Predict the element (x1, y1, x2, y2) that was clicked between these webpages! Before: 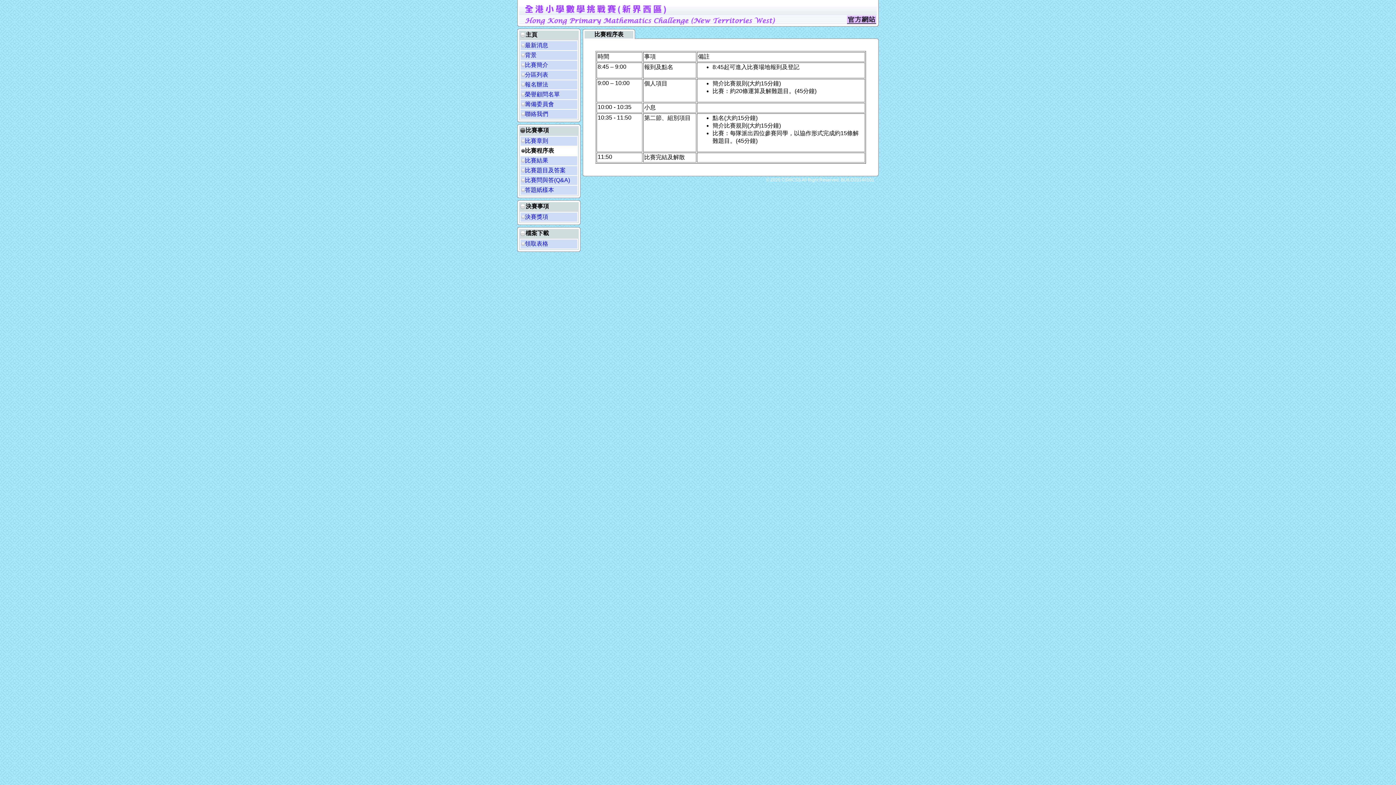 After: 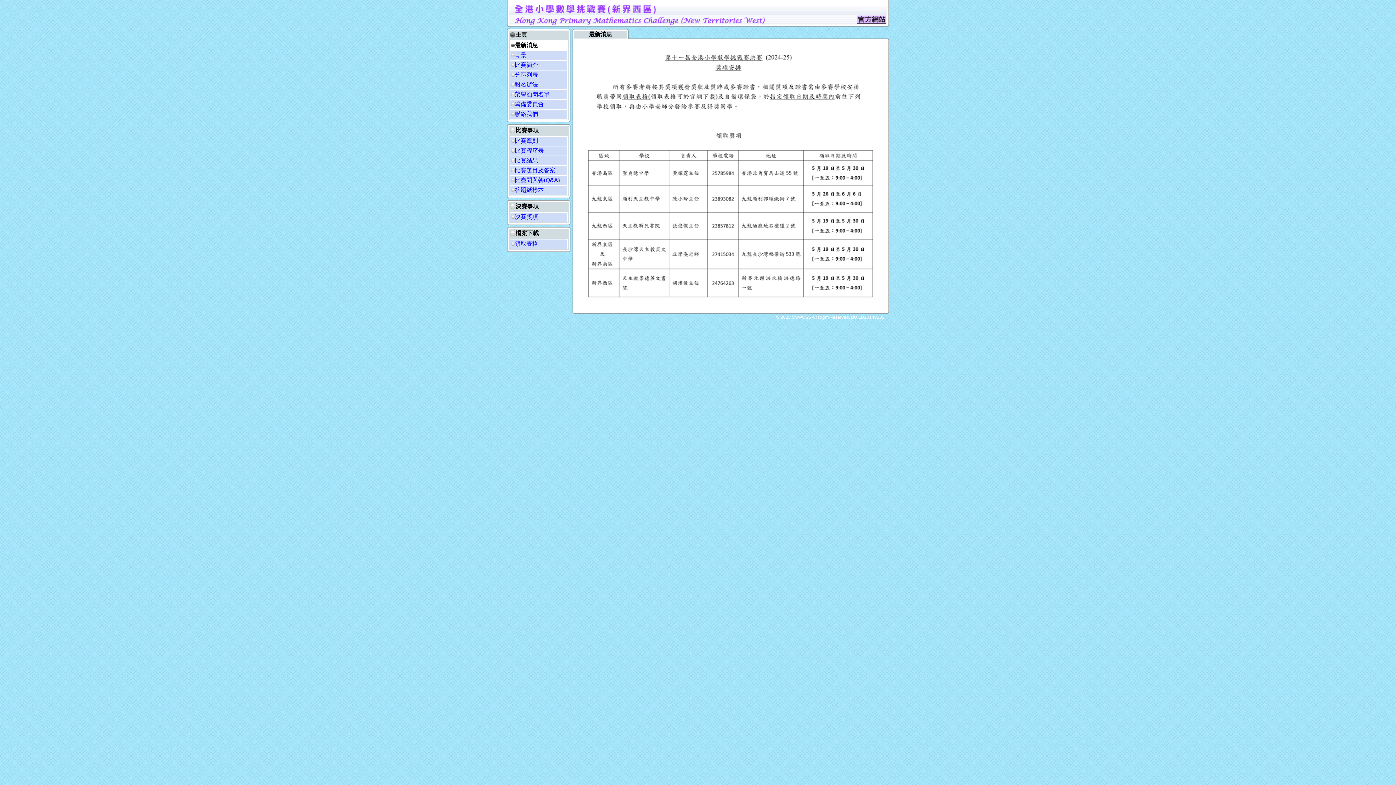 Action: label: 最新消息 bbox: (525, 42, 548, 48)